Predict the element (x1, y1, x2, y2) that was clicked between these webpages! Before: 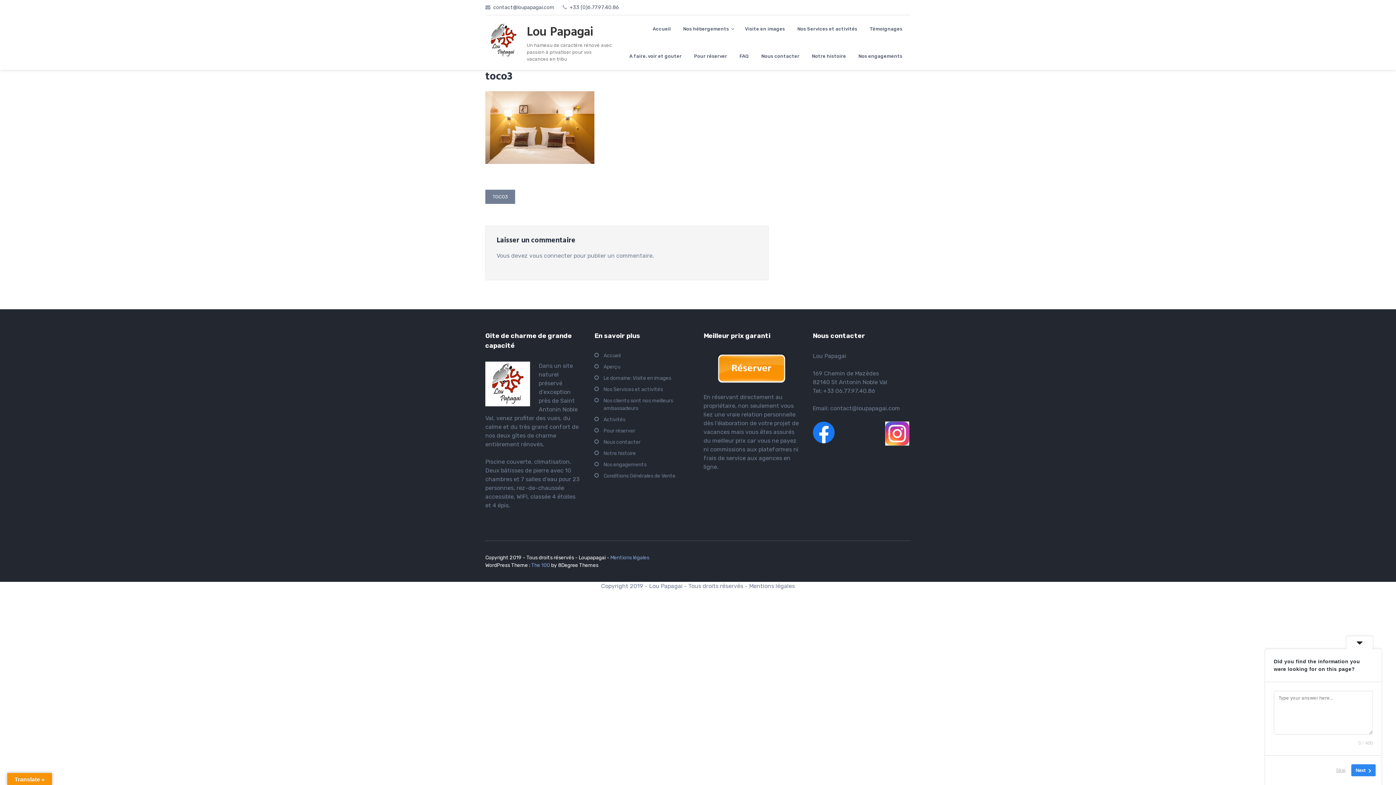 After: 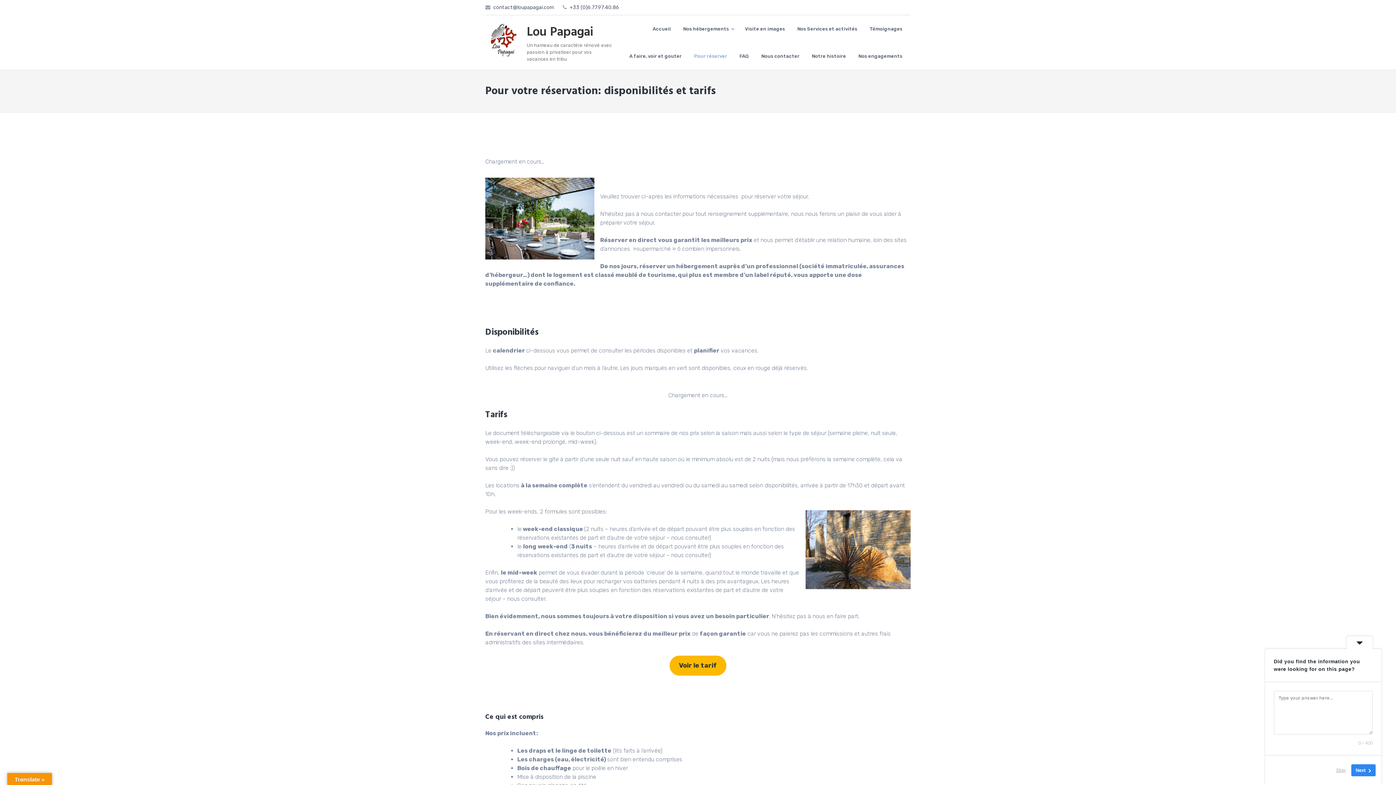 Action: bbox: (603, 428, 635, 434) label: Pour réserver